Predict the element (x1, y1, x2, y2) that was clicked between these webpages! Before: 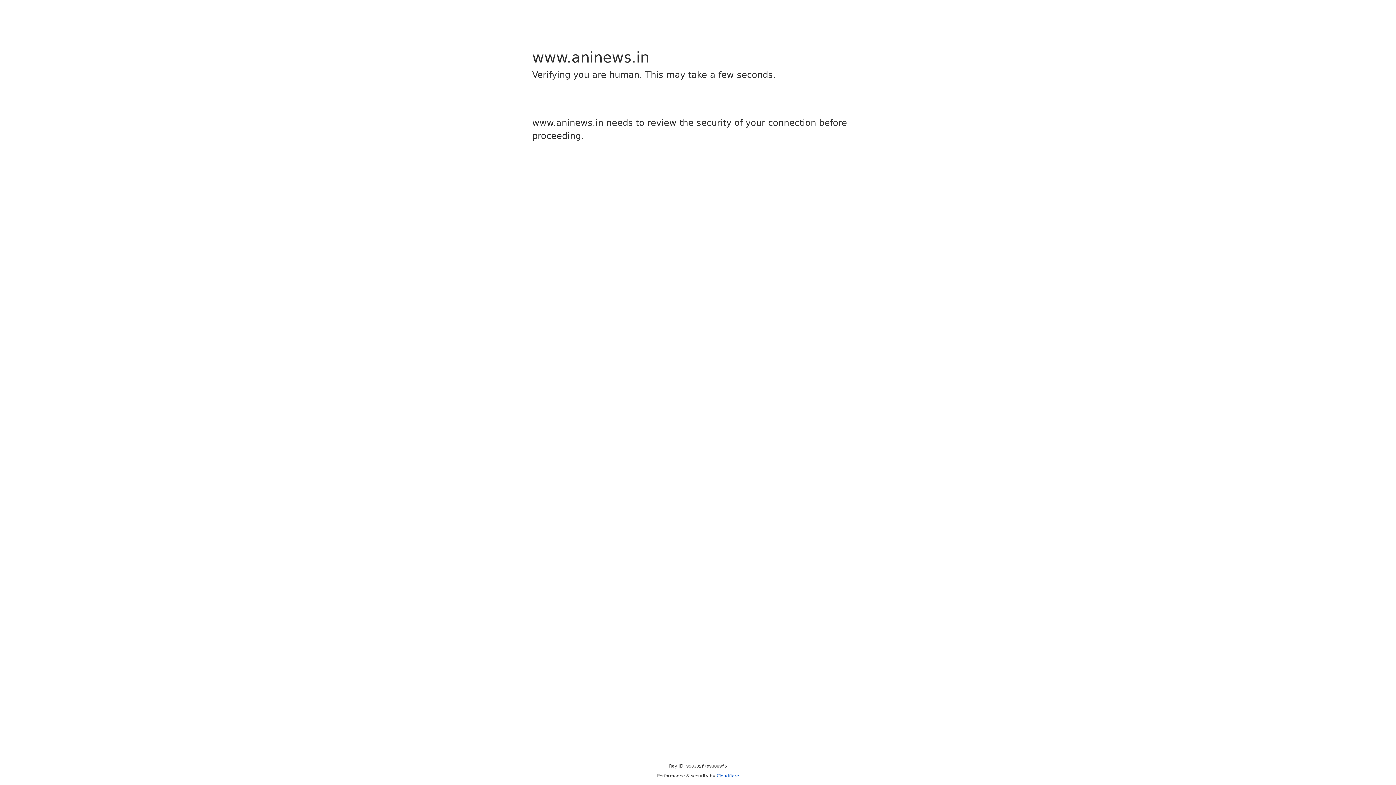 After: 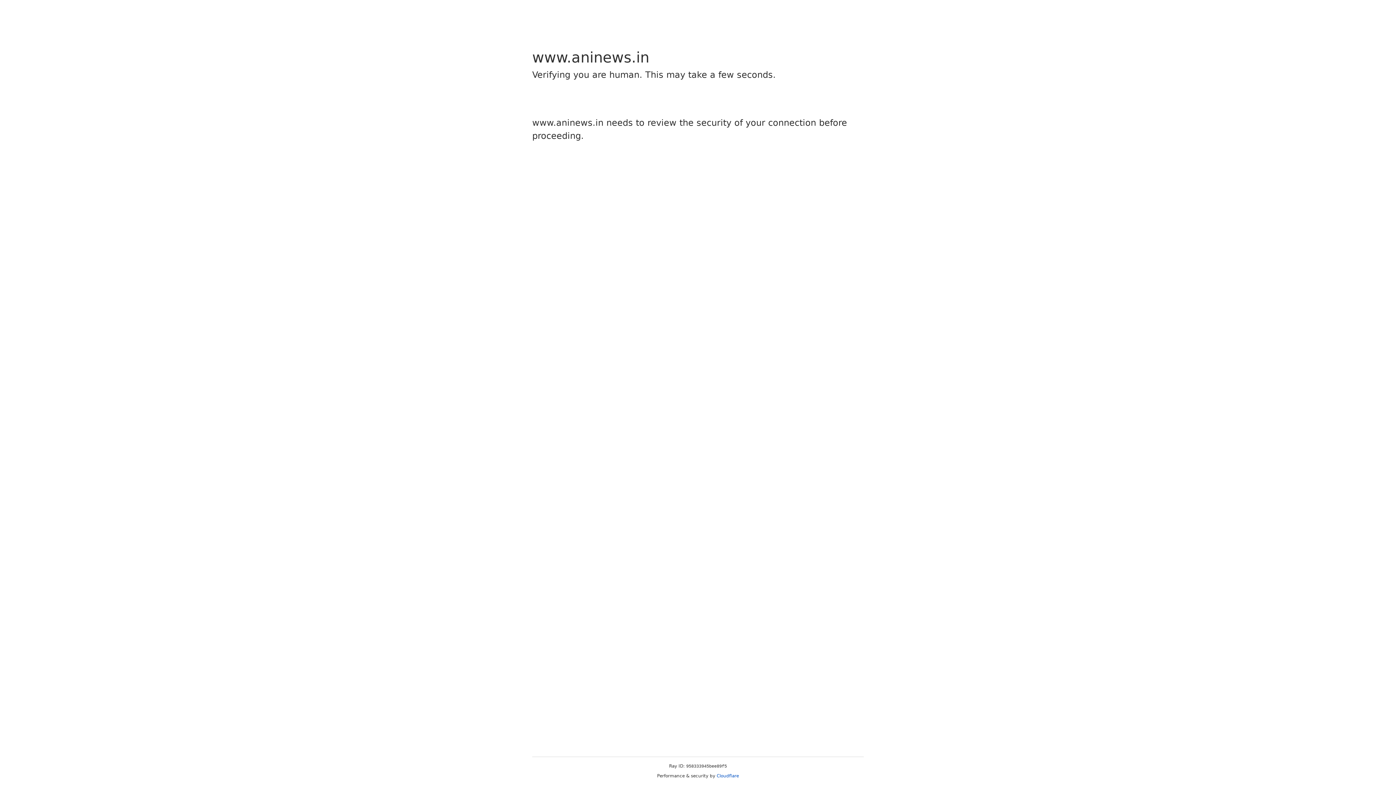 Action: label: Cloudflare bbox: (716, 773, 739, 778)